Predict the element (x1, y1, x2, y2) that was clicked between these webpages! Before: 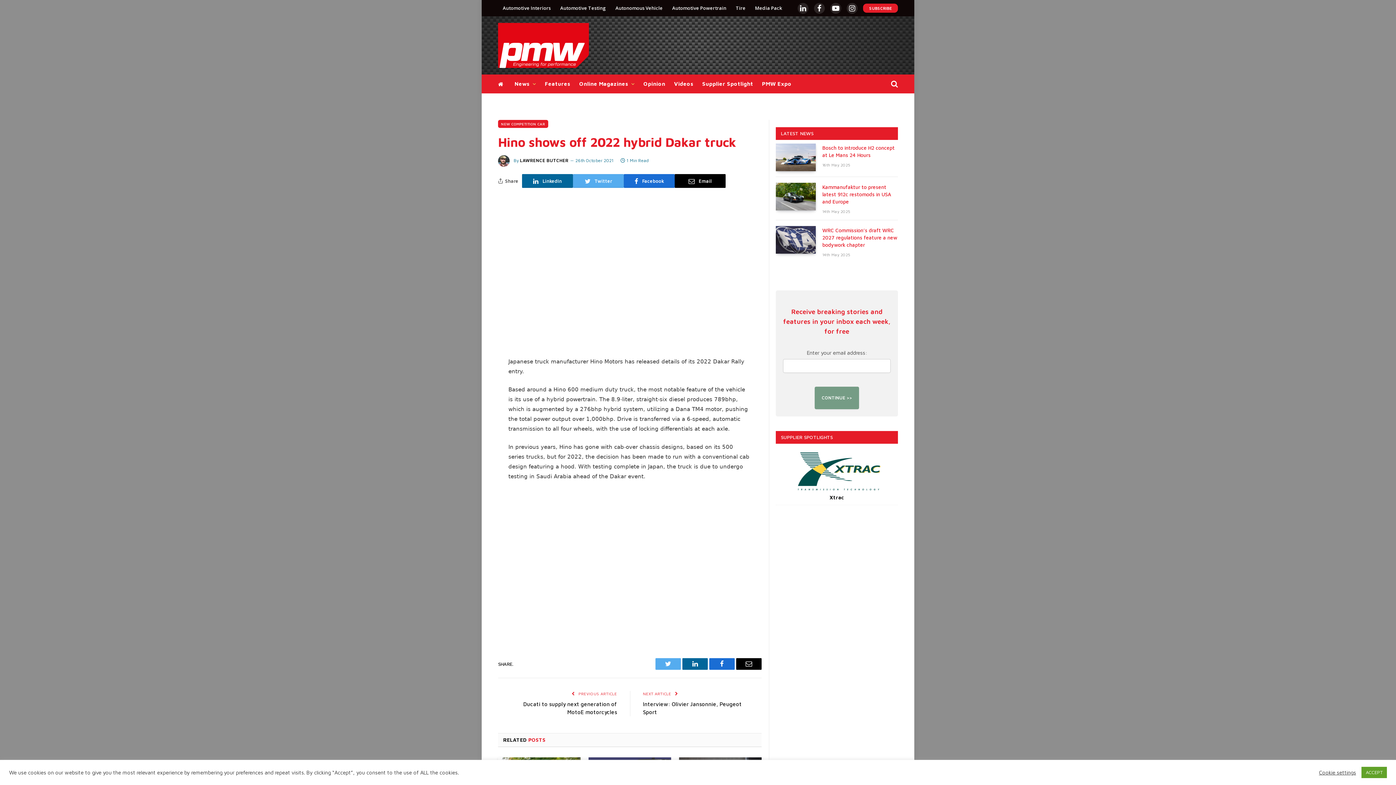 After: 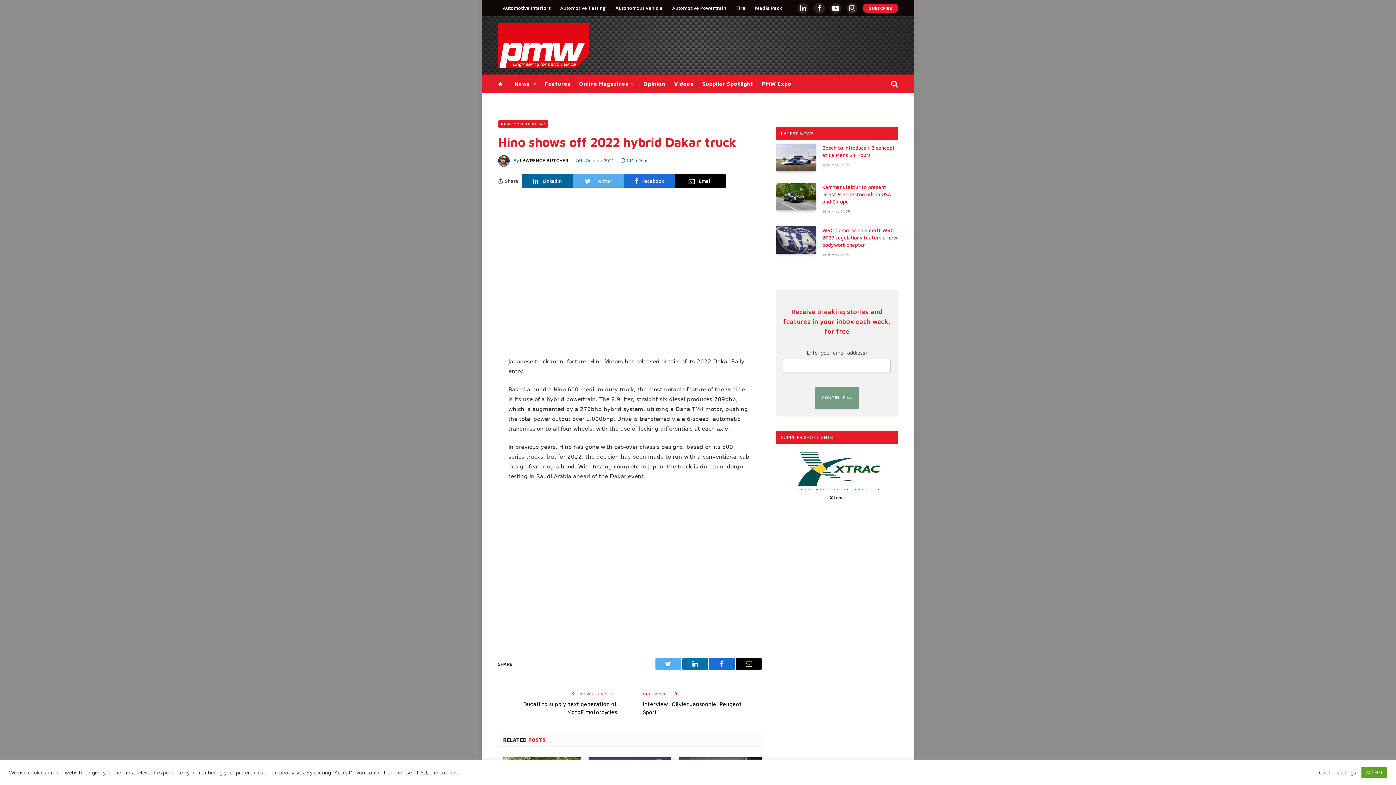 Action: label: LinkedIn bbox: (682, 658, 708, 670)